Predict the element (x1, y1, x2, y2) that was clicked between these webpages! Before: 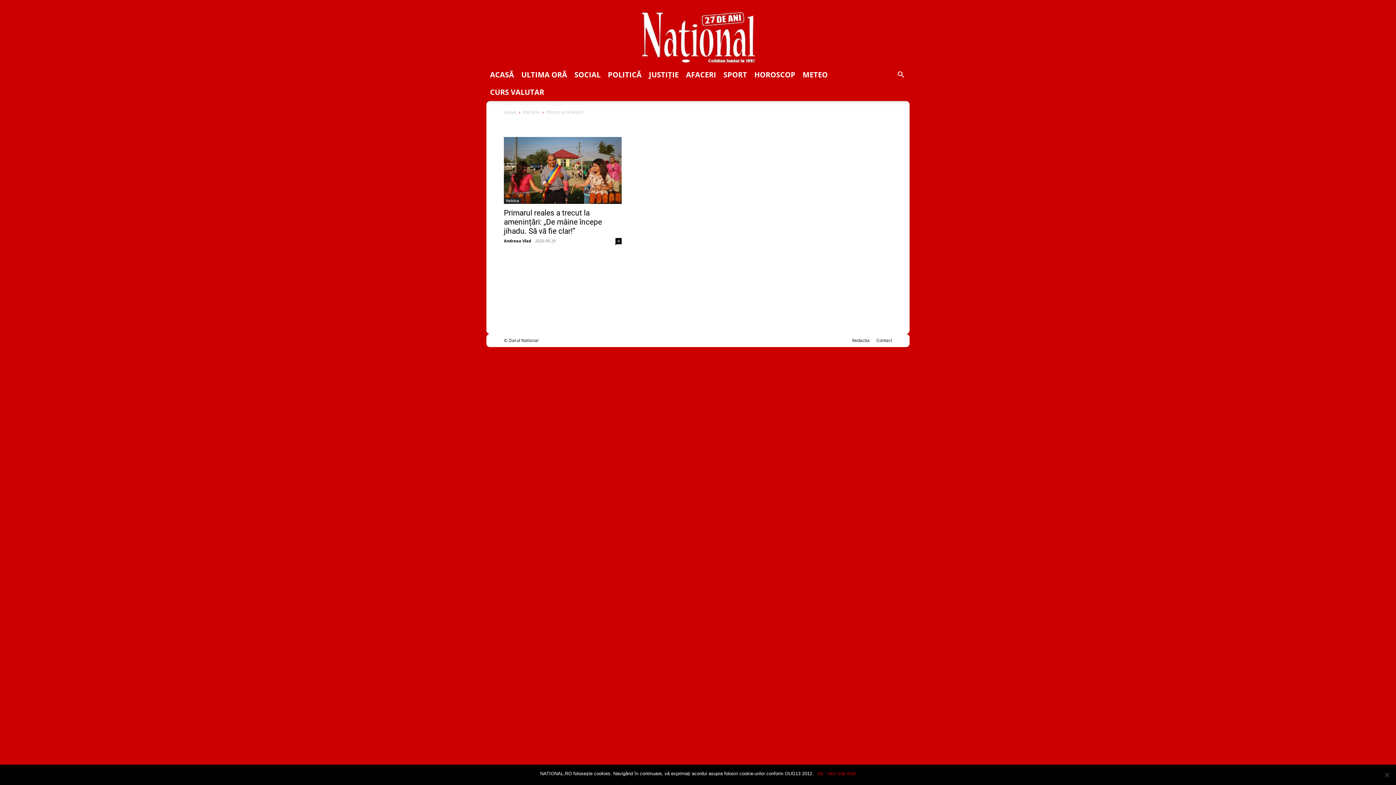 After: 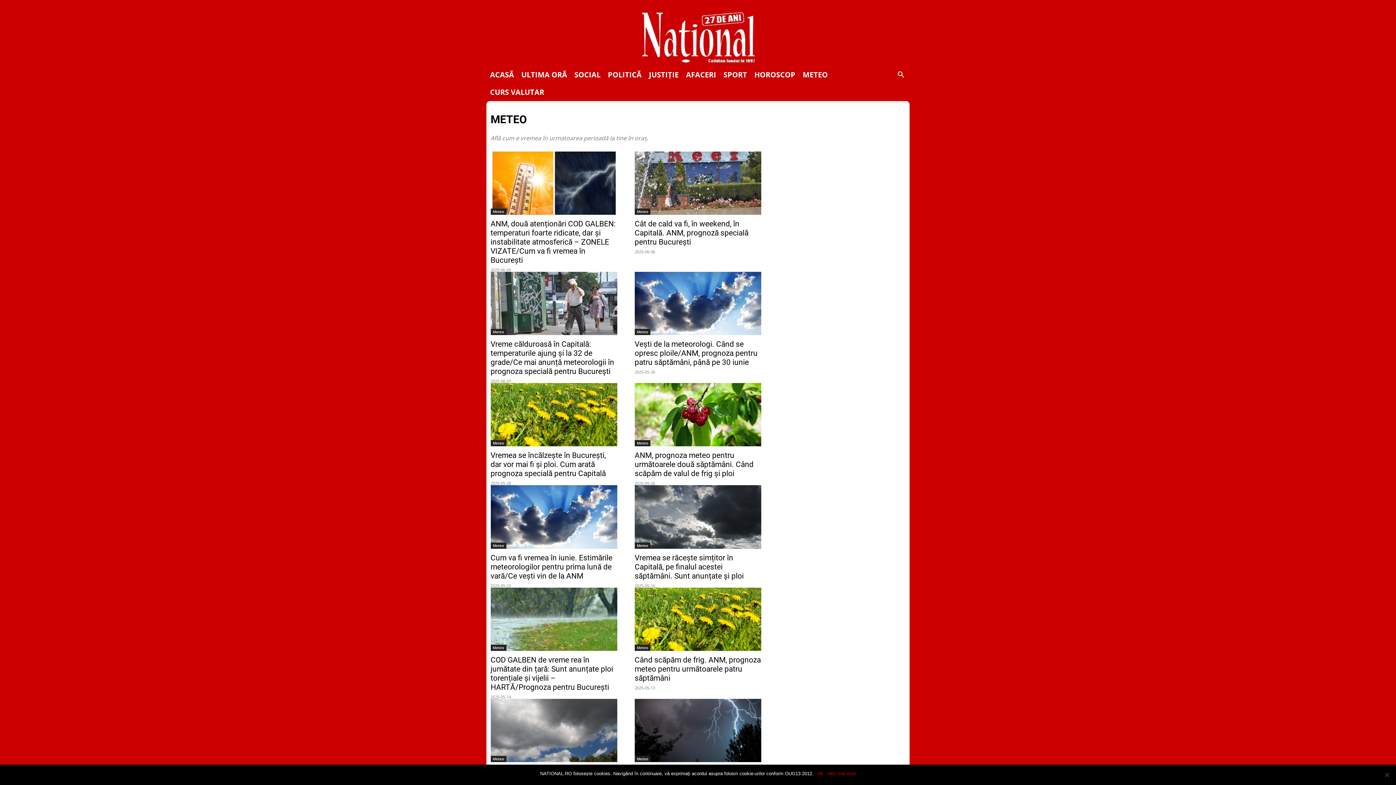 Action: bbox: (799, 66, 831, 83) label: METEO